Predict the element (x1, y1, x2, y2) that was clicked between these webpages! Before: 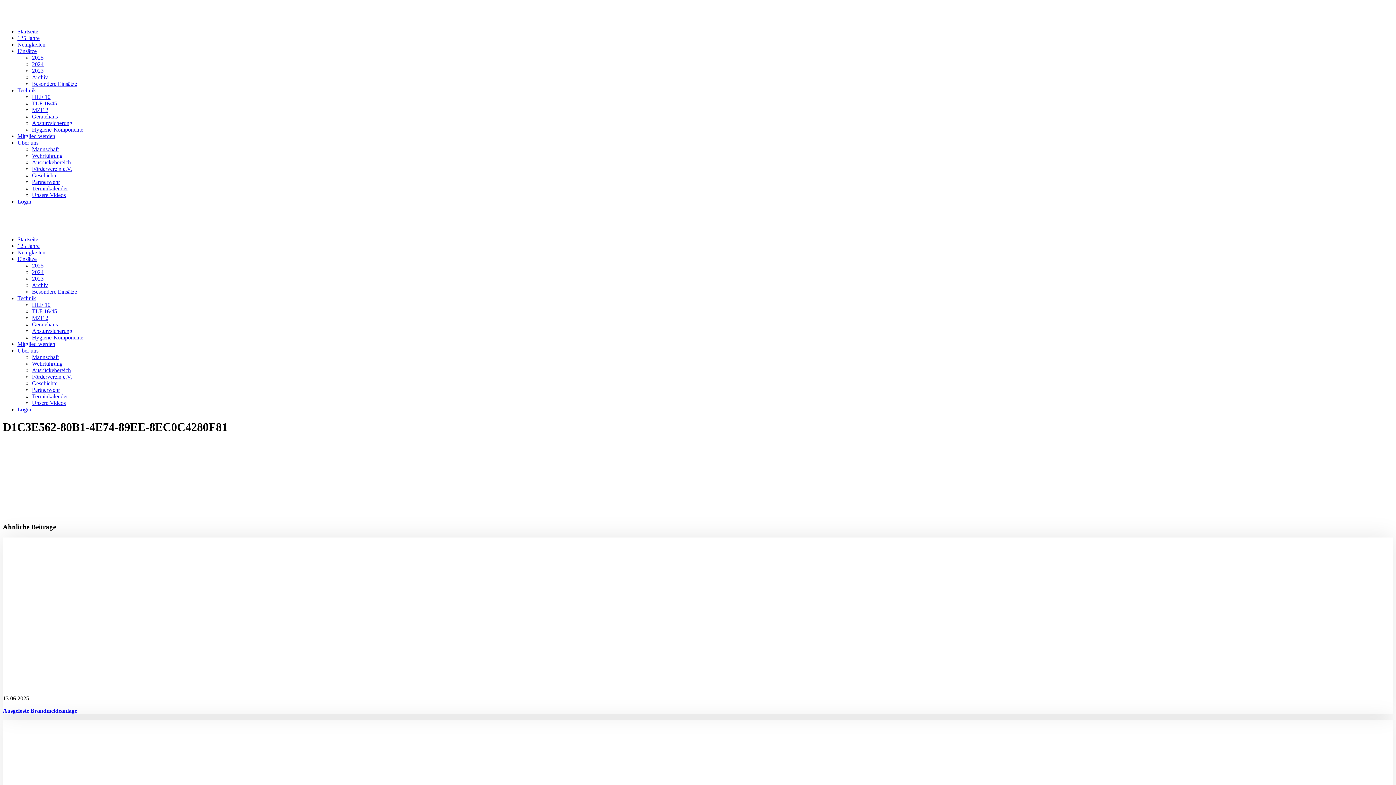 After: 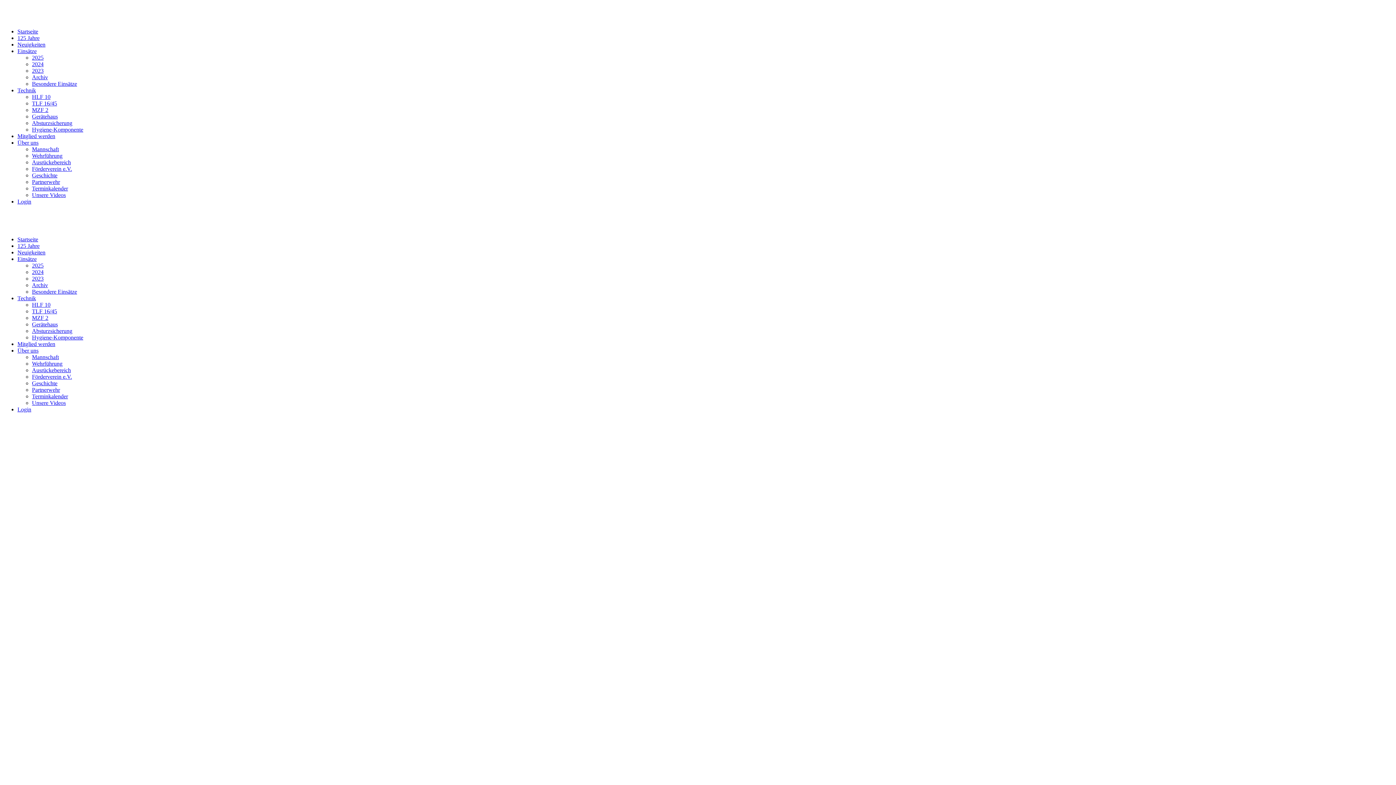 Action: bbox: (32, 321, 57, 327) label: Gerätehaus